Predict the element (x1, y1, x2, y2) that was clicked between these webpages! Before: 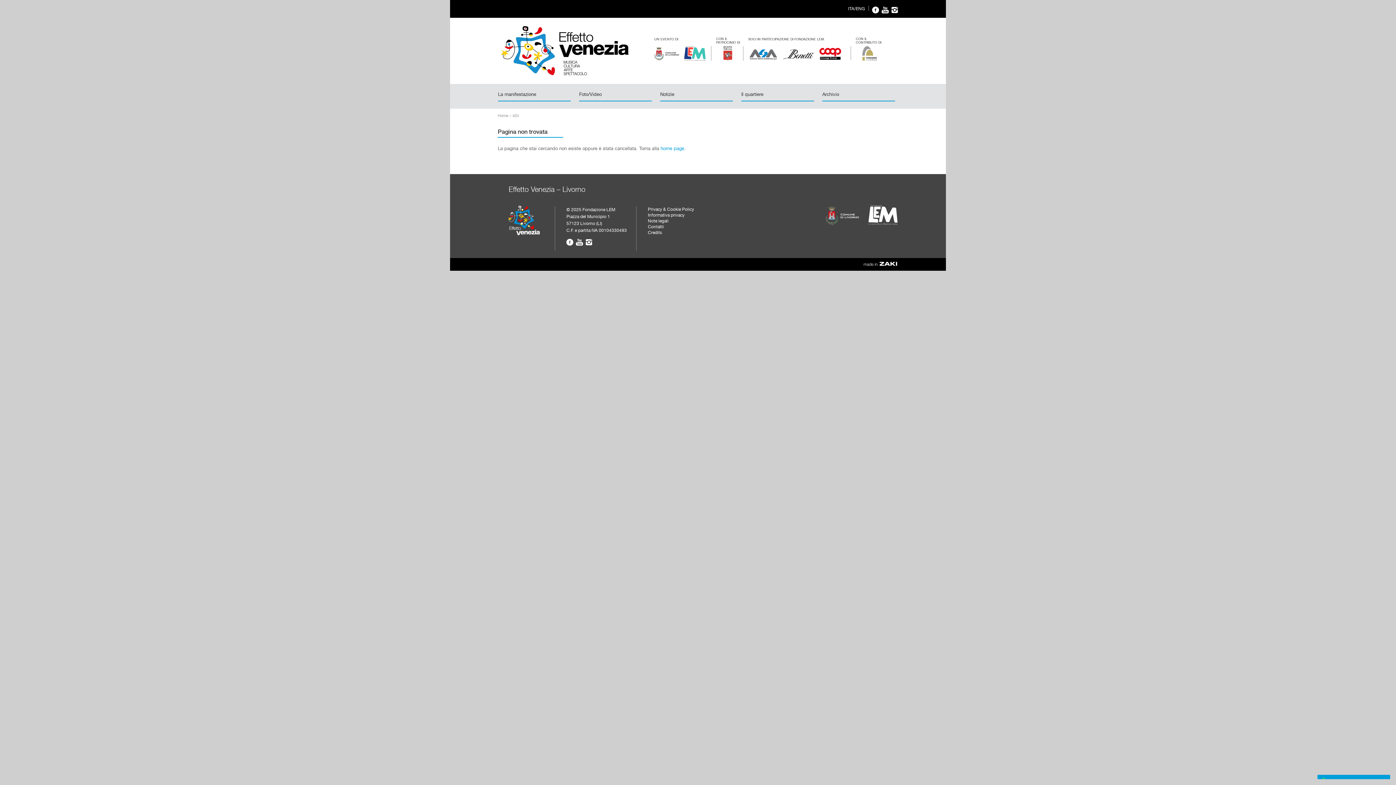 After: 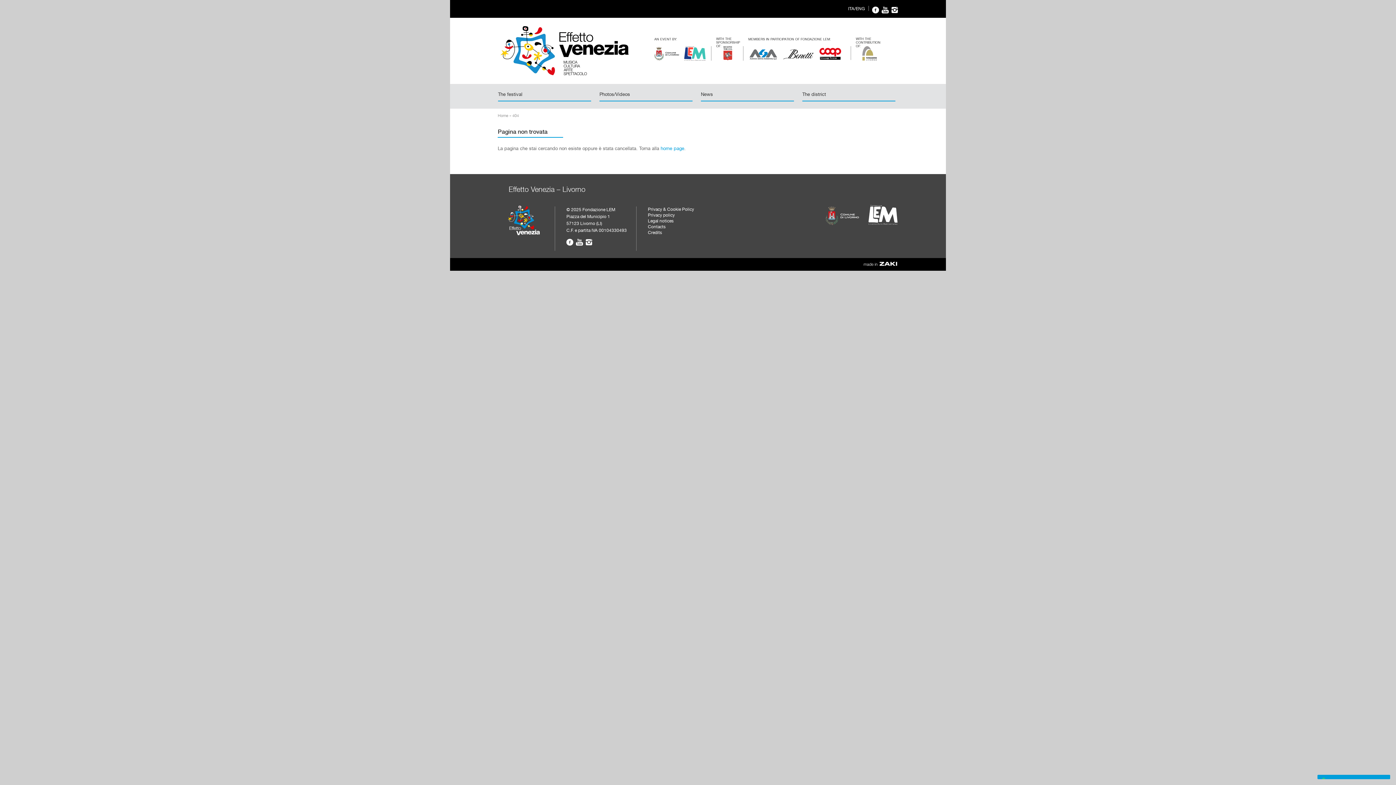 Action: bbox: (856, 6, 865, 11) label: ENG